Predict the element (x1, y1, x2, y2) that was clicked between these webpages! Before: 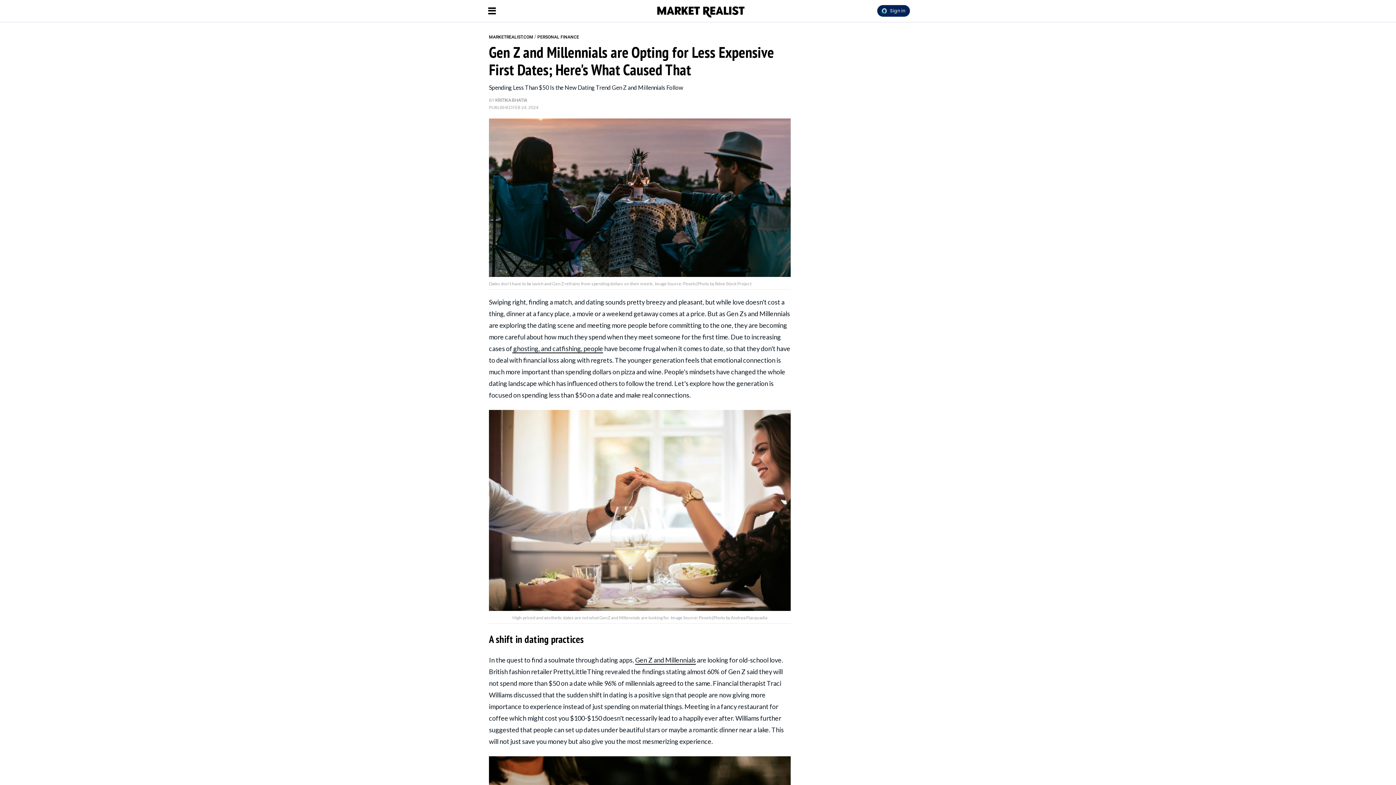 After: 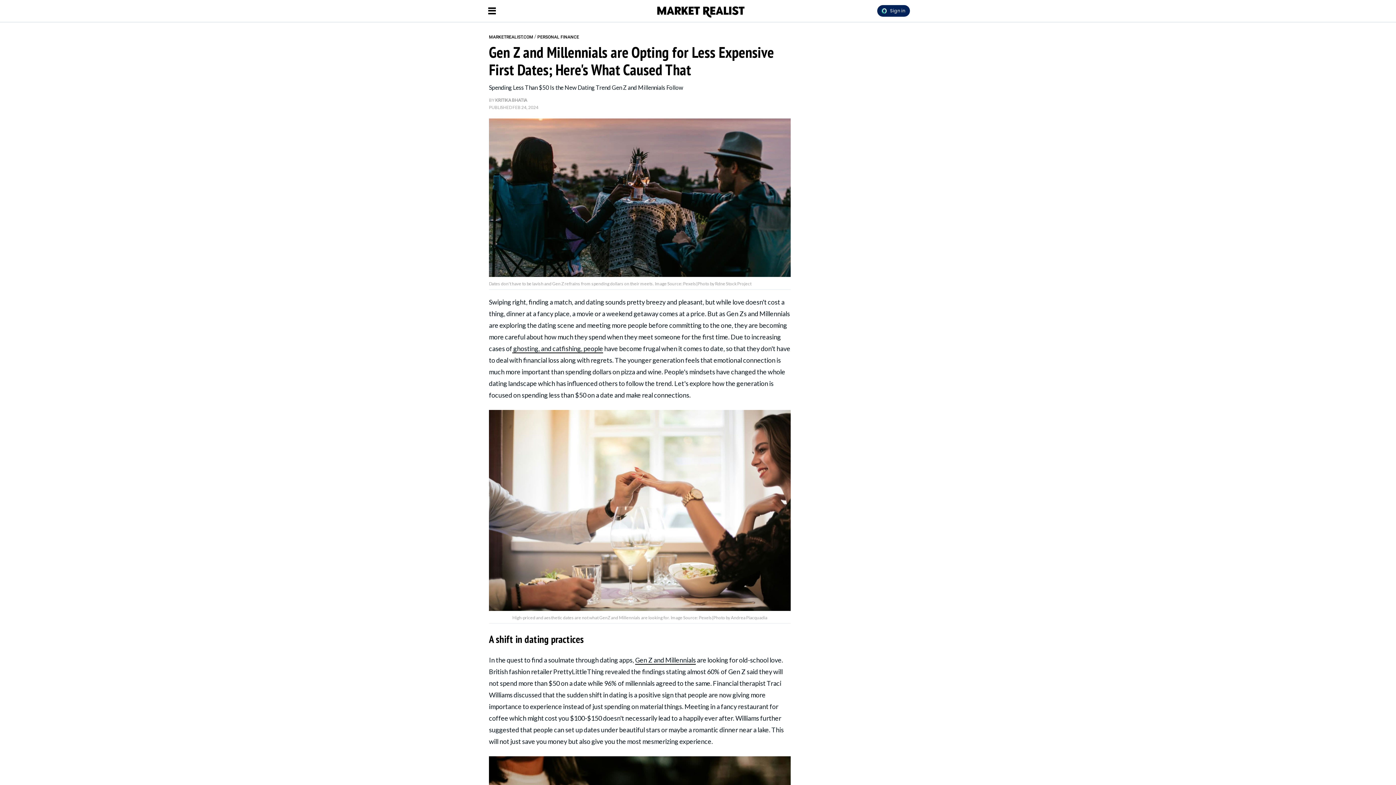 Action: bbox: (512, 344, 603, 353) label:  ghosting, and catfishing, people